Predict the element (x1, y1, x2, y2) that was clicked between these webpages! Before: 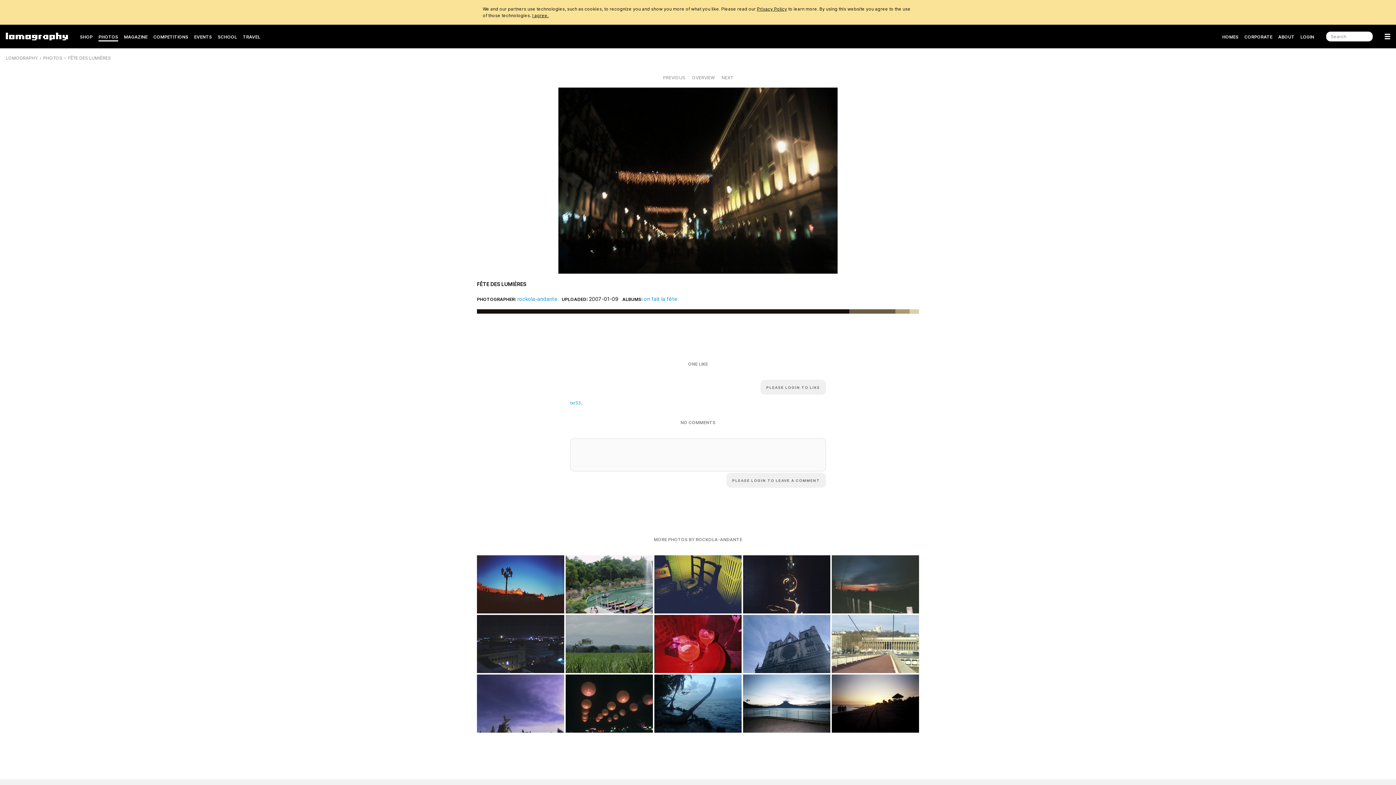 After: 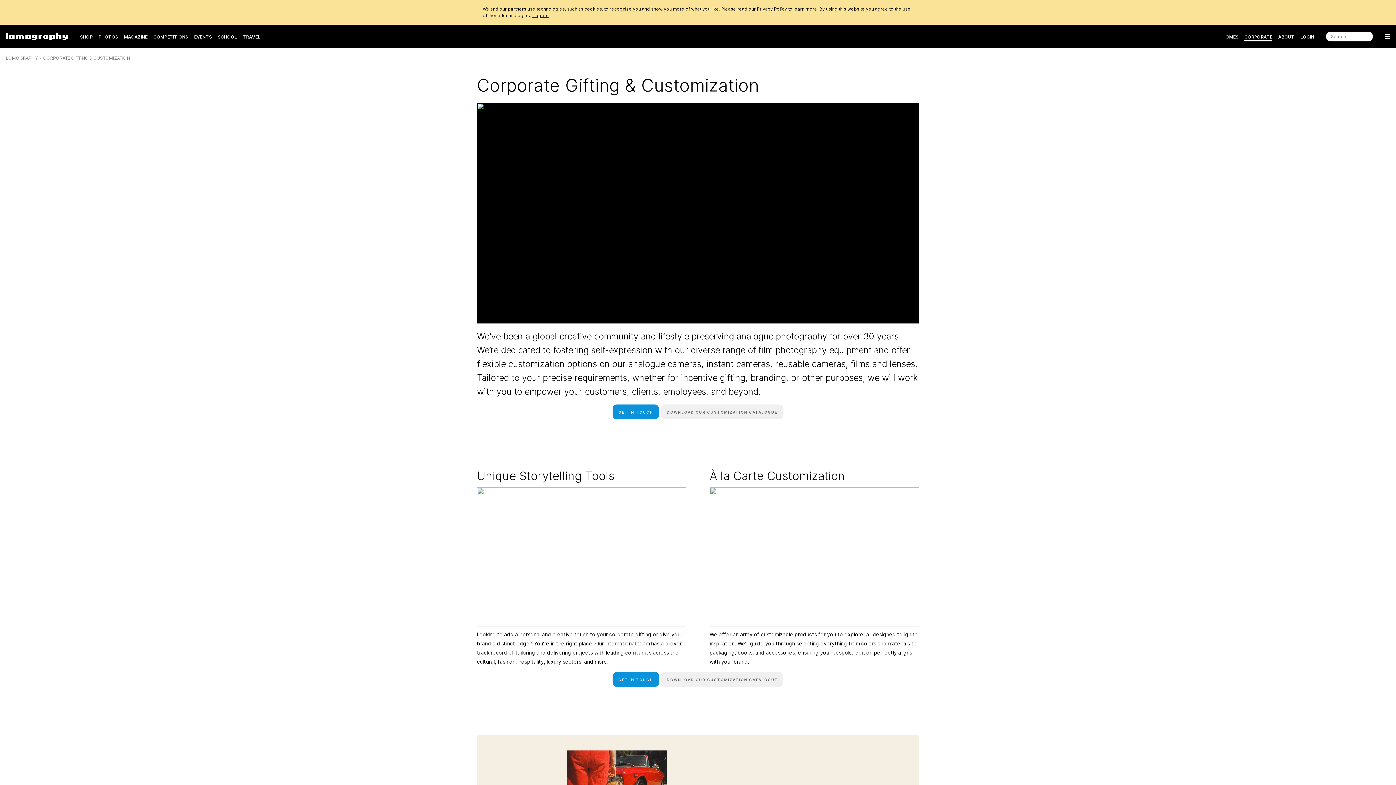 Action: bbox: (1244, 31, 1272, 42) label: CORPORATE